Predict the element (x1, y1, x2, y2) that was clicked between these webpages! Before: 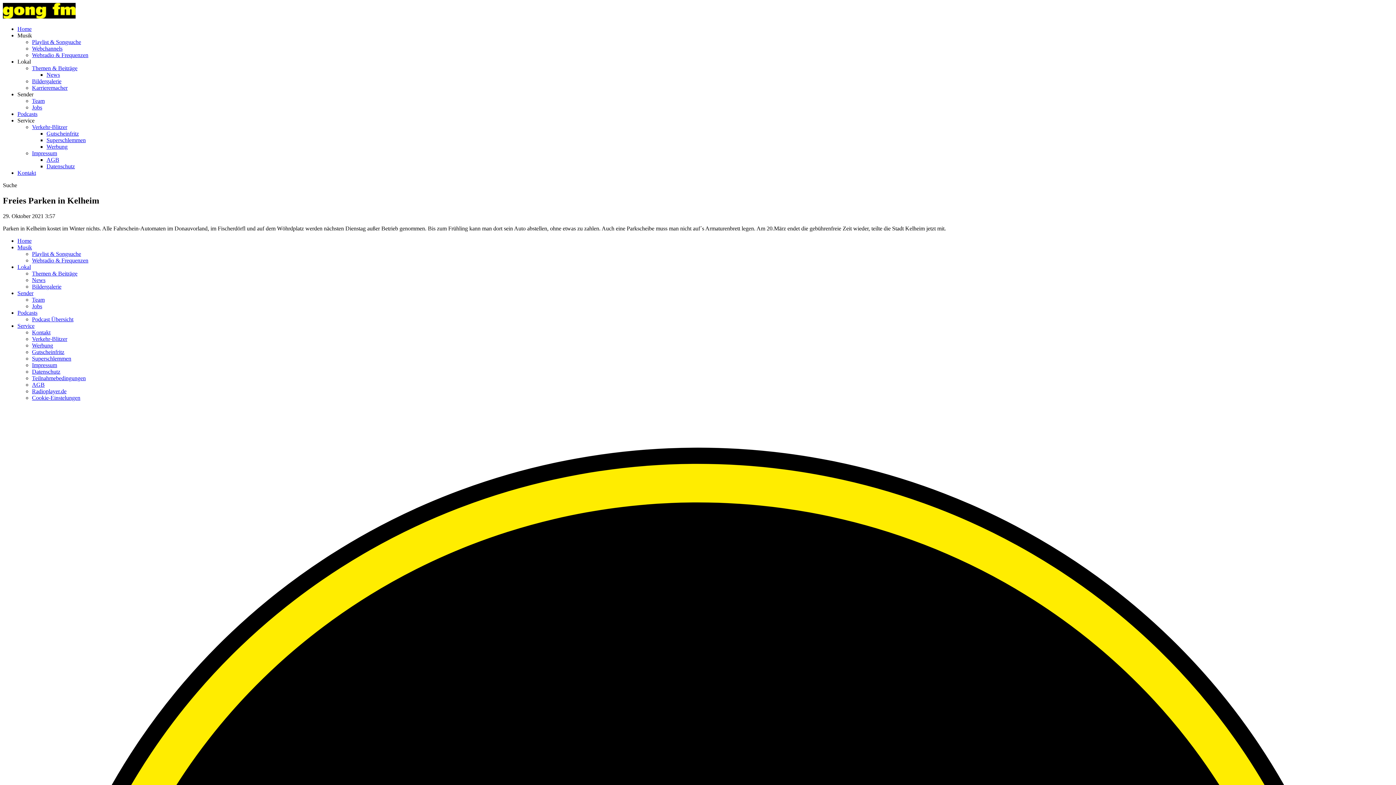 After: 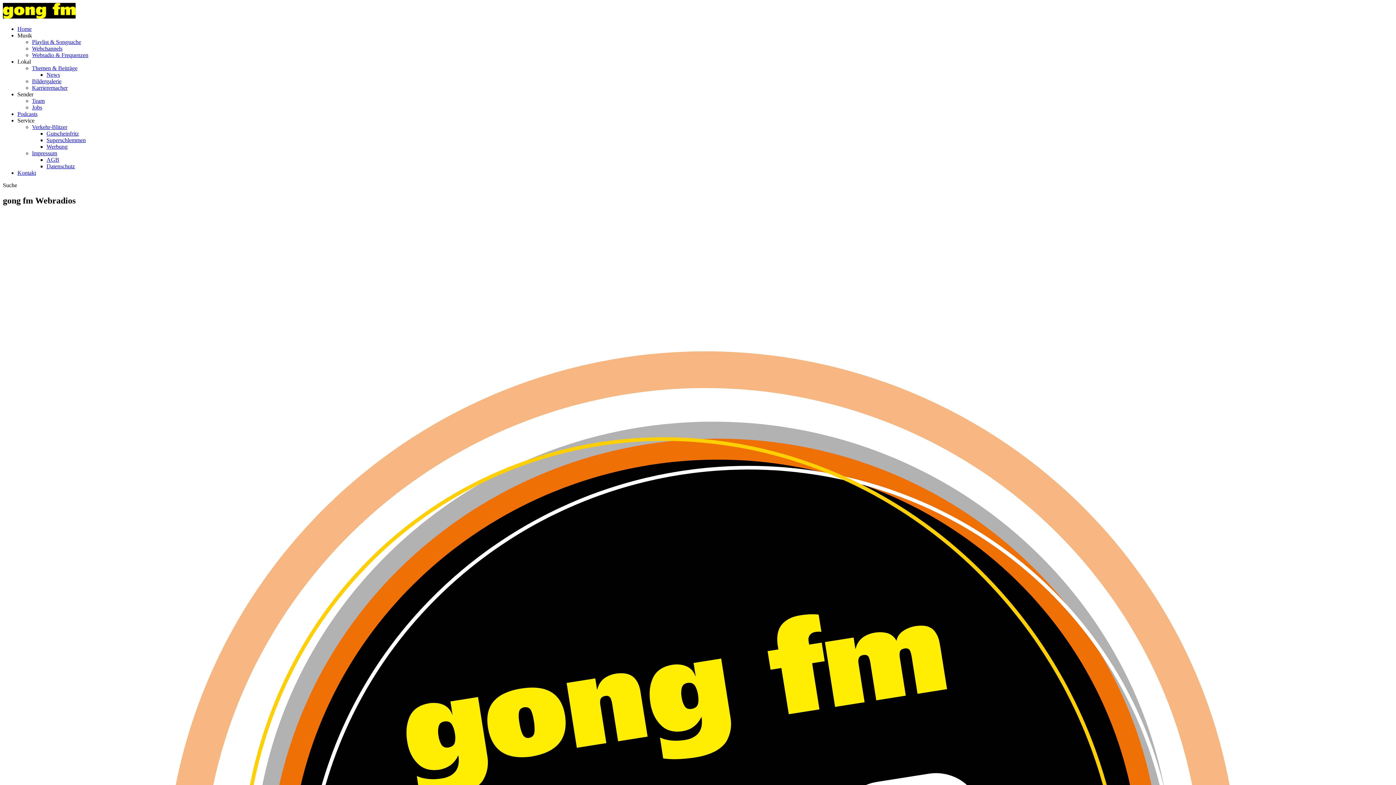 Action: label: Webchannels bbox: (32, 45, 62, 51)